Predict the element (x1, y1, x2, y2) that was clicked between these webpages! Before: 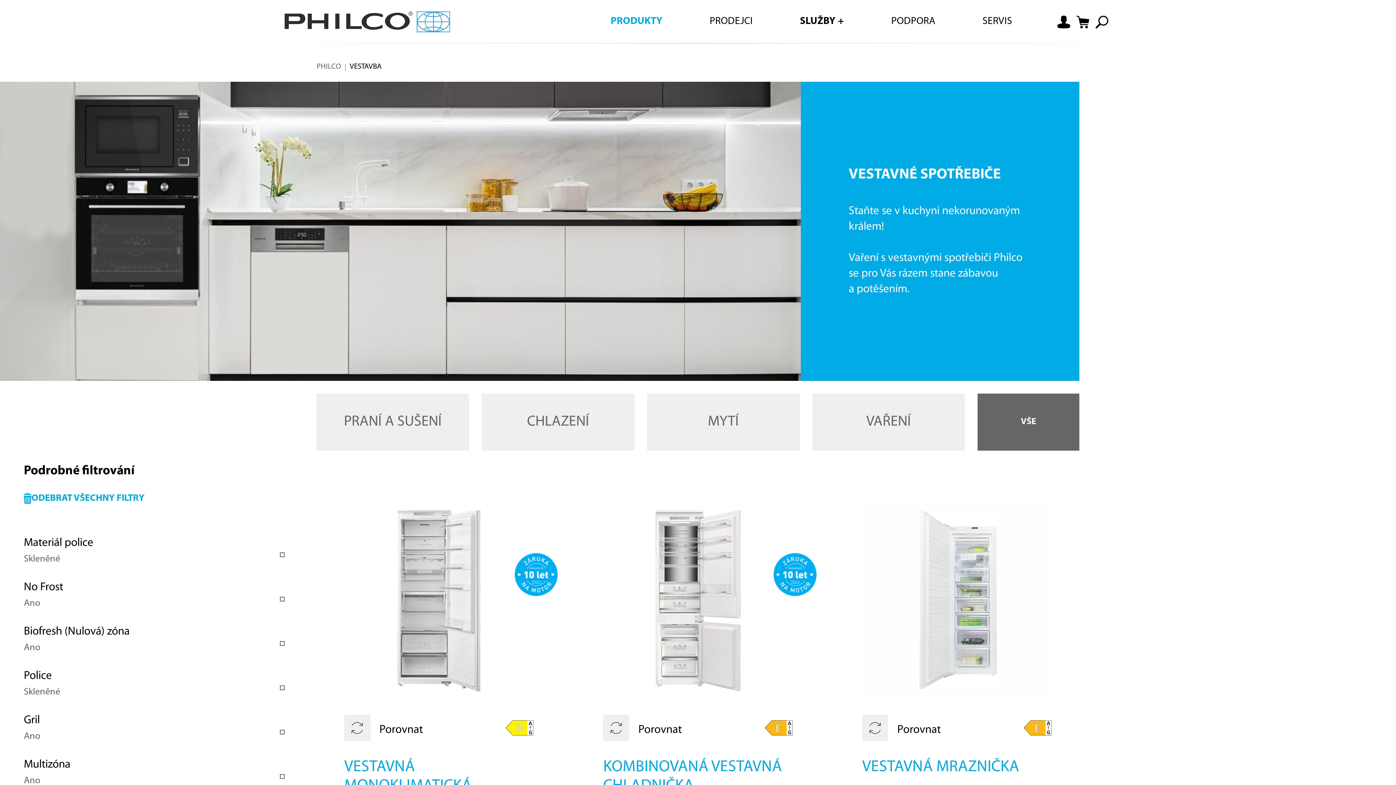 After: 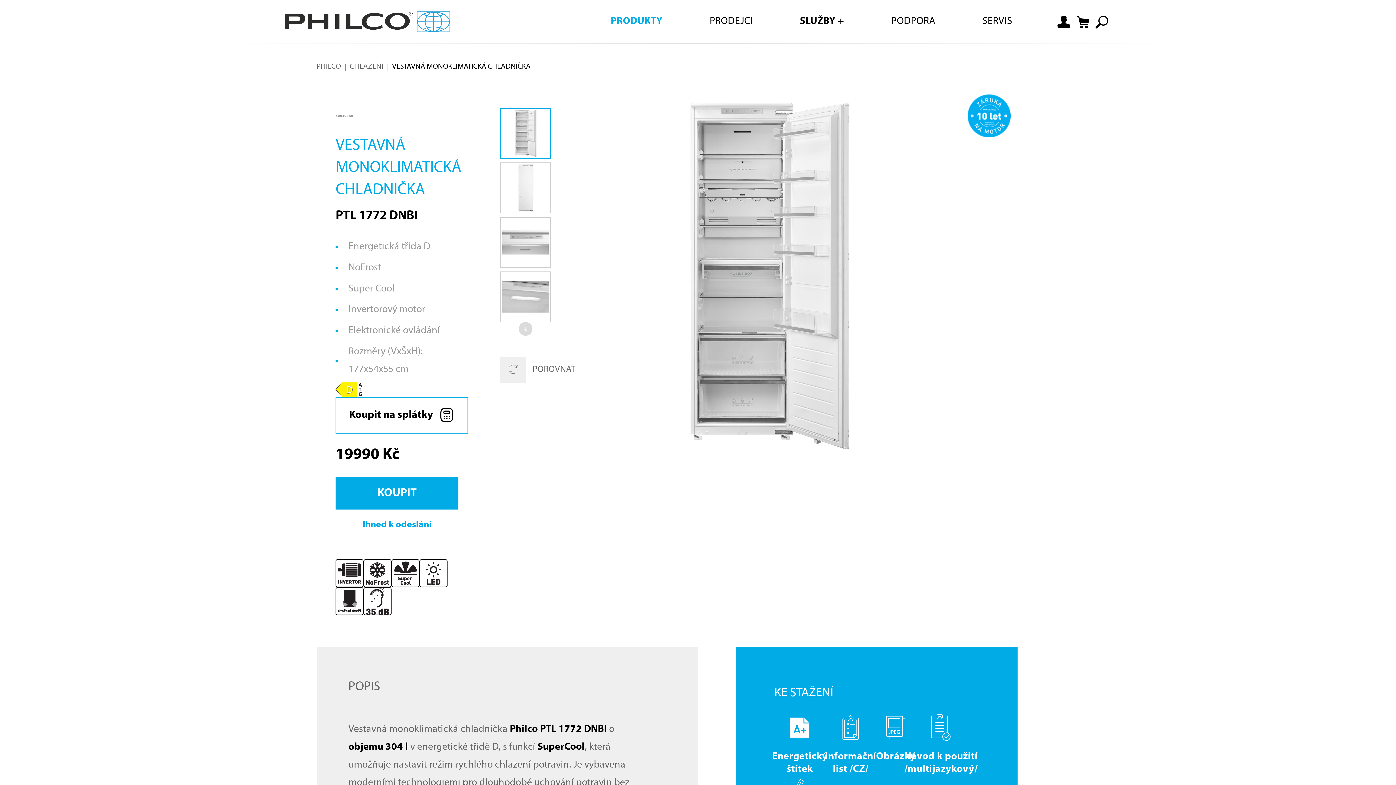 Action: bbox: (316, 505, 561, 1058) label:  Porovnat
VESTAVNÁ MONOKLIMATICKÁ CHLADNIČKA
PTL 1772 DNBI
Energetická třída D
NoFrost
Super Cool
Invertorový motor
Elektronické ovládání
Rozměry (VxŠxH): 177x54x55 cm
19990 Kč
VÍCE INFORMACÍ